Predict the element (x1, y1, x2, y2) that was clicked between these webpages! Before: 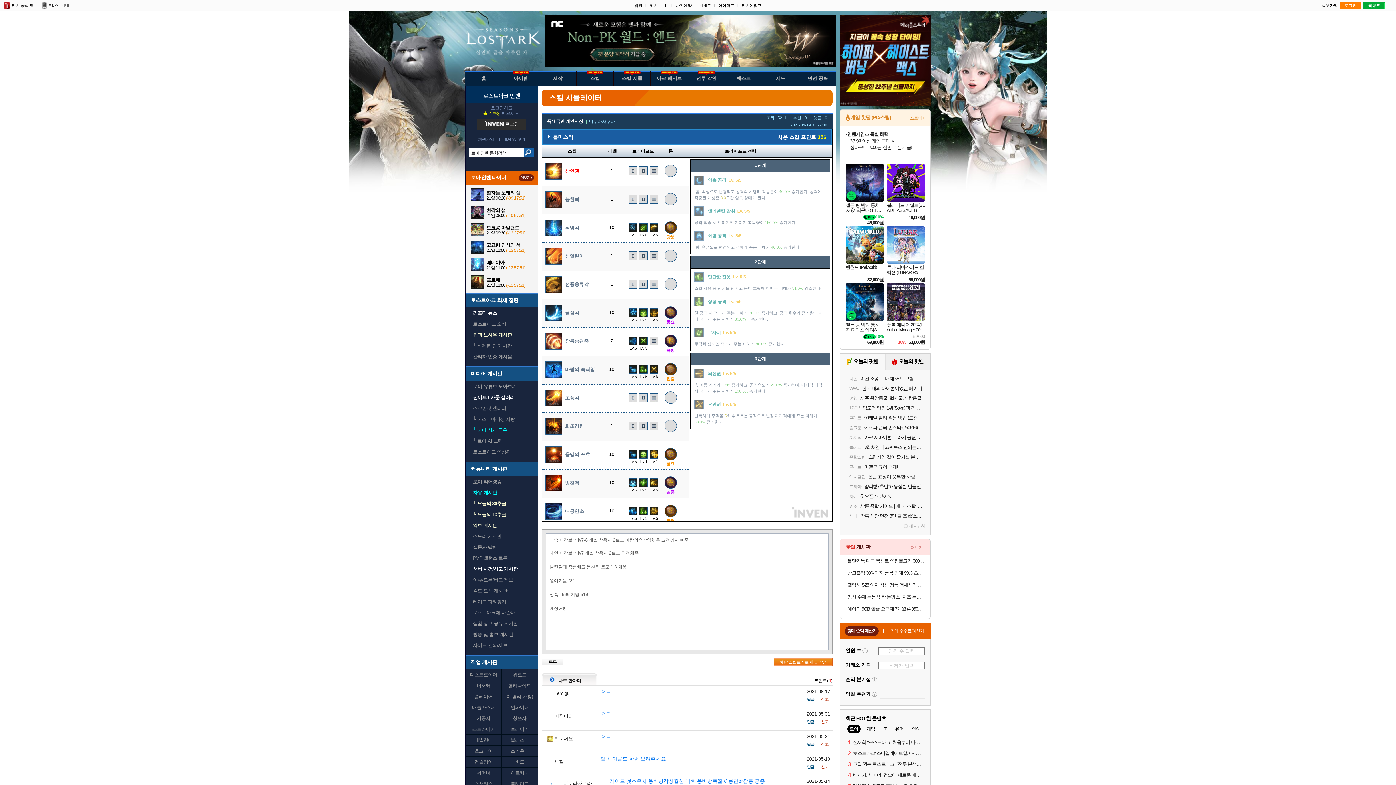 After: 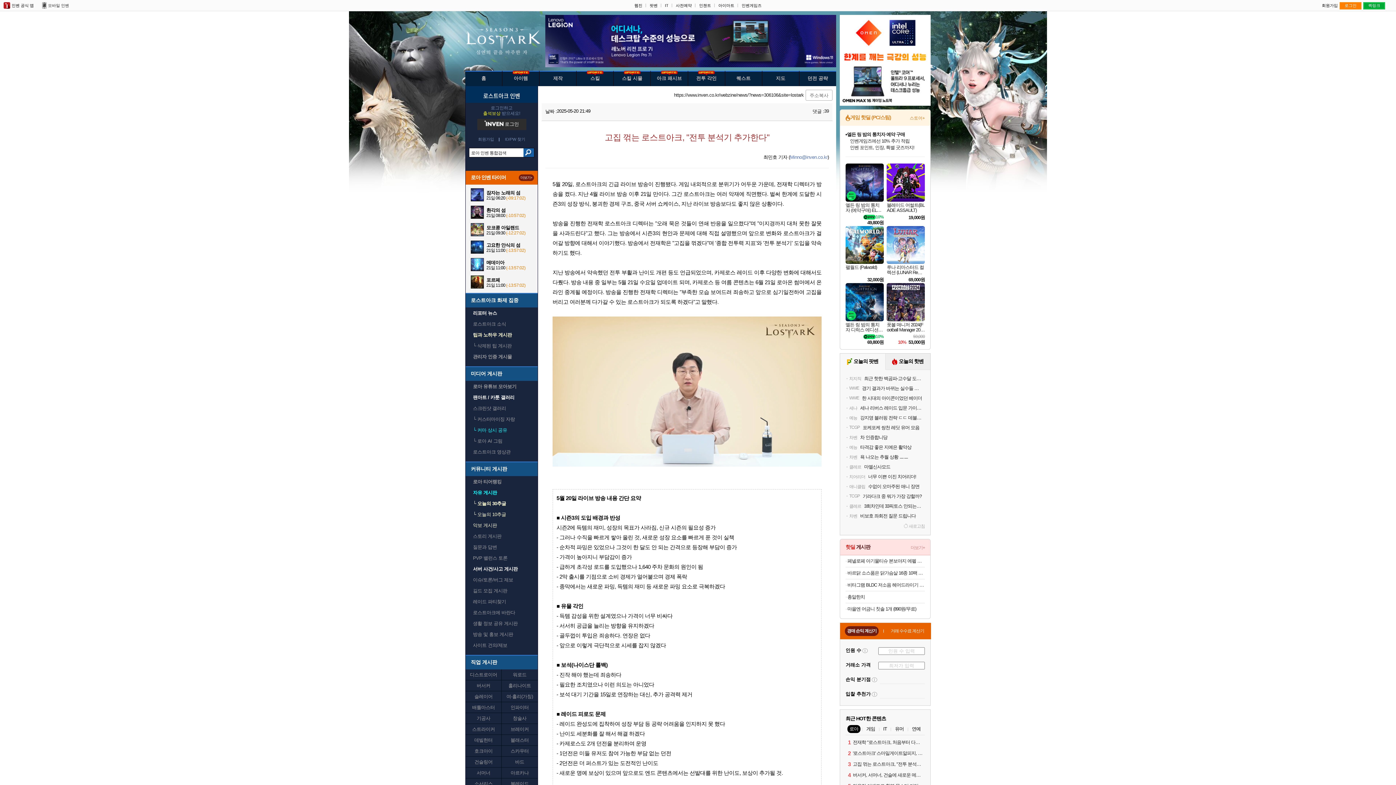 Action: bbox: (845, 761, 925, 768) label: 3
고집 꺾는 로스트아크, "전투 분석기 추가한다"